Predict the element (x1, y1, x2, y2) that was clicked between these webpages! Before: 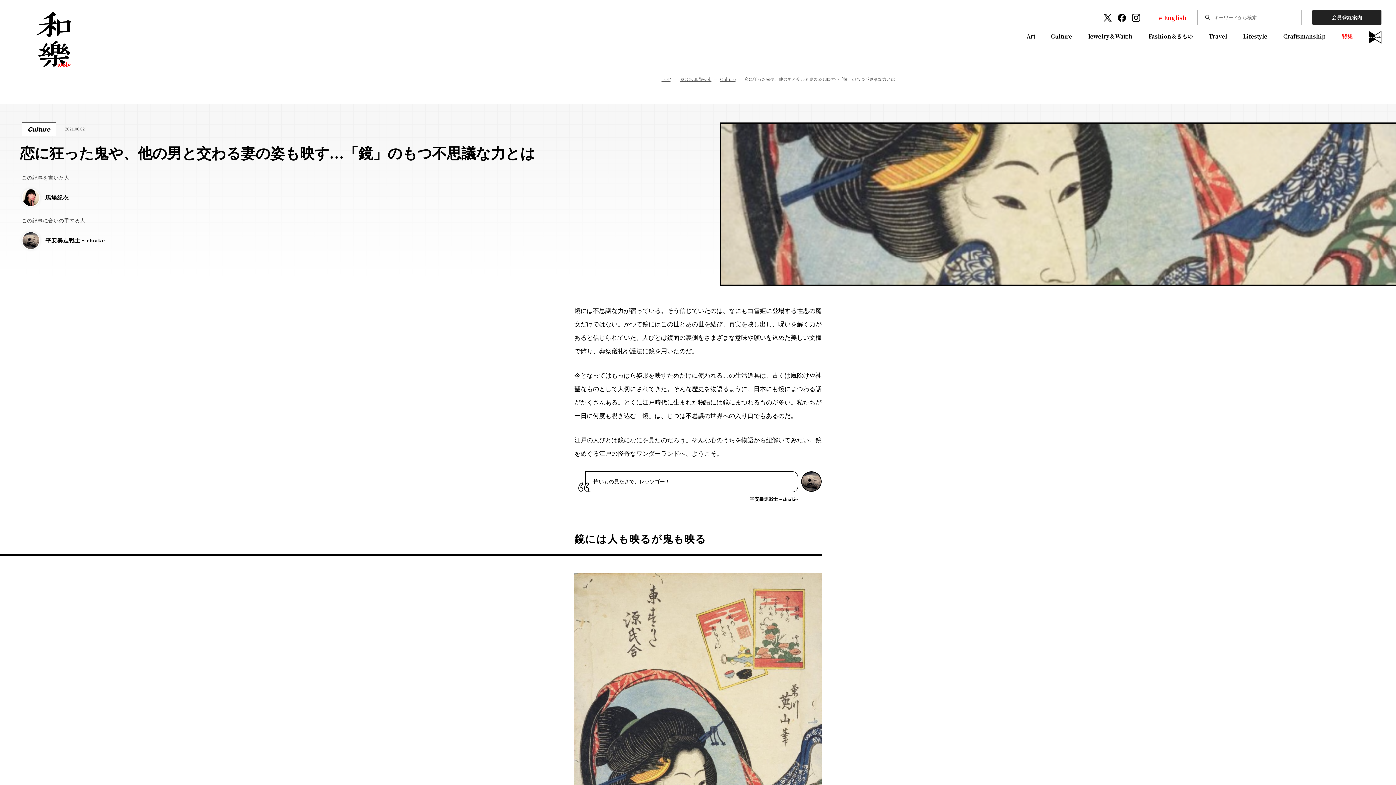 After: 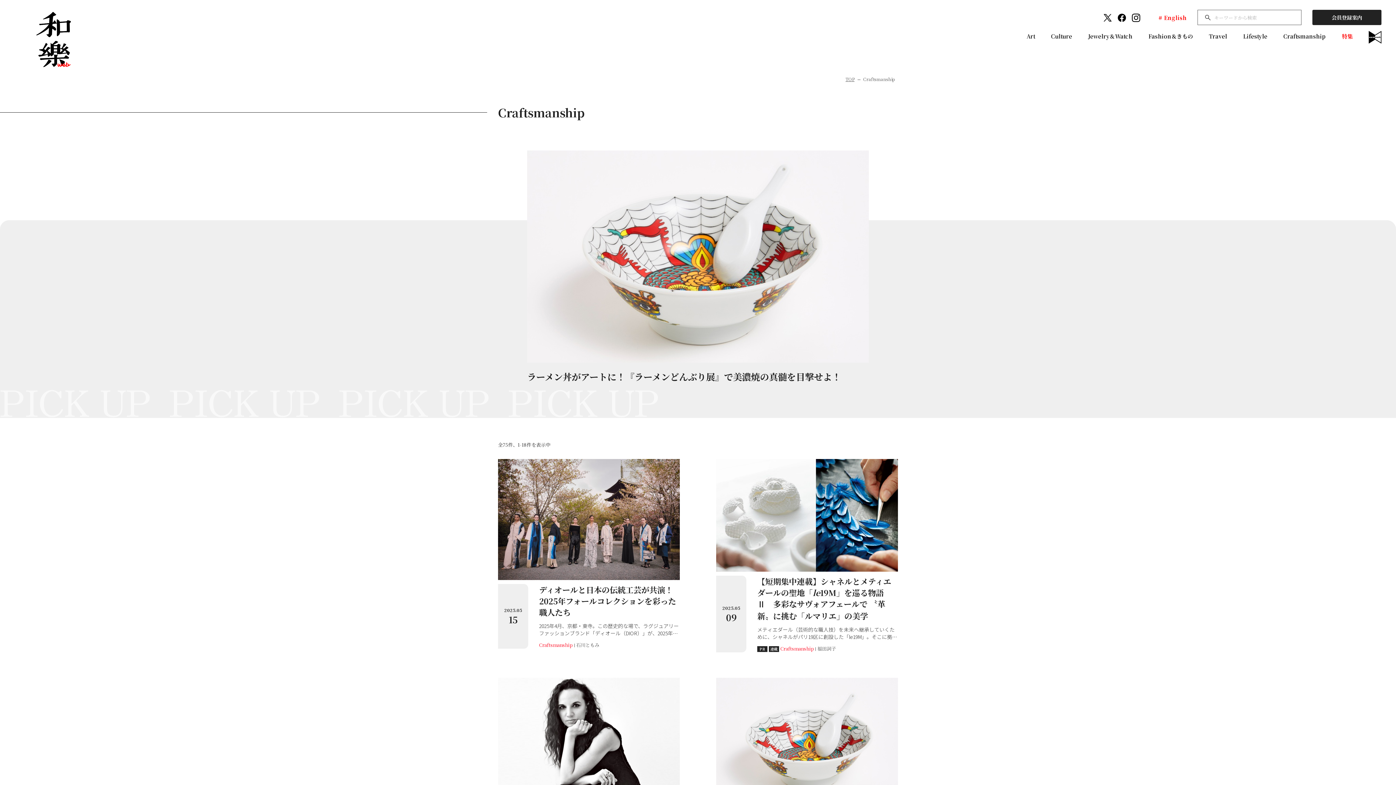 Action: bbox: (1283, 32, 1326, 40) label: Craftsmanship